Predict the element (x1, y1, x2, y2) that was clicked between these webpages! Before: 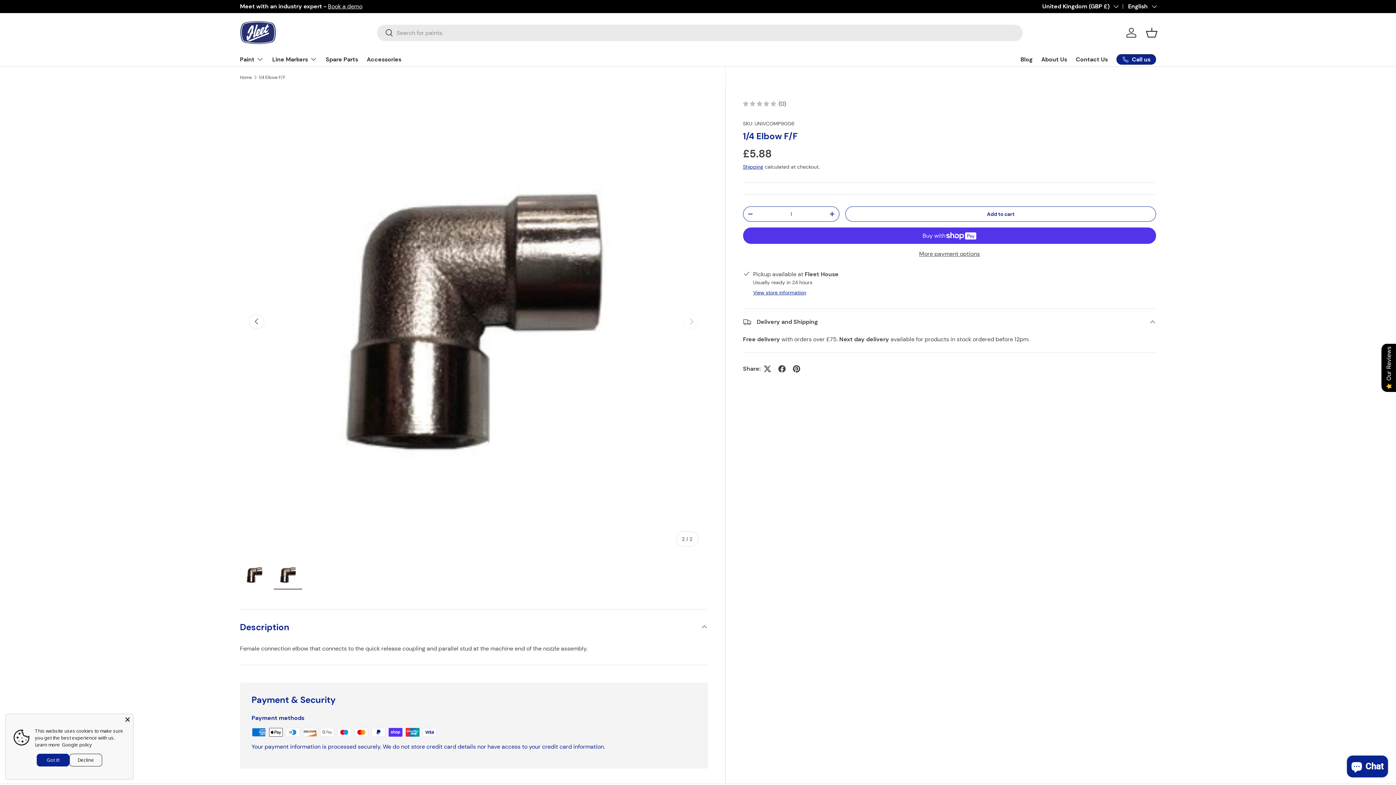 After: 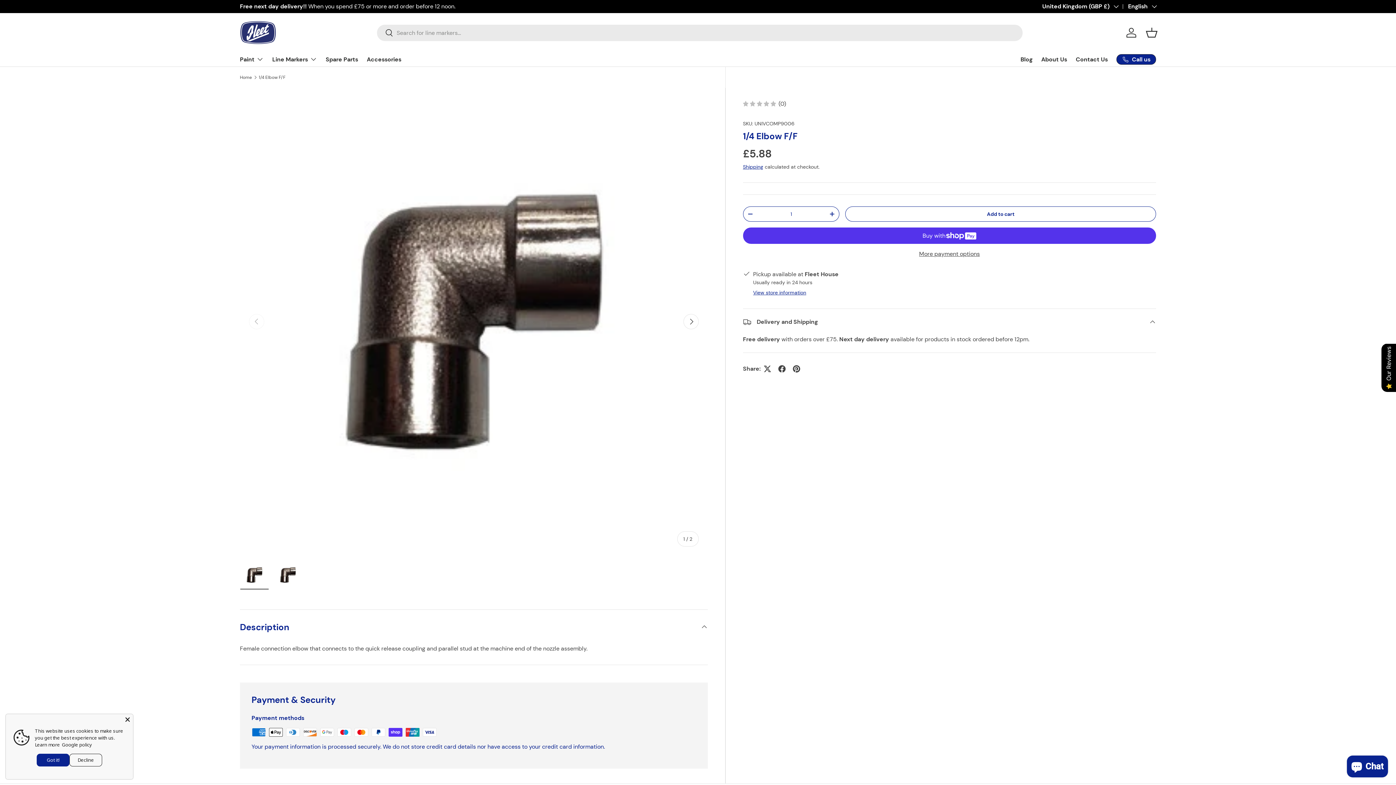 Action: bbox: (249, 314, 264, 329) label: Previous